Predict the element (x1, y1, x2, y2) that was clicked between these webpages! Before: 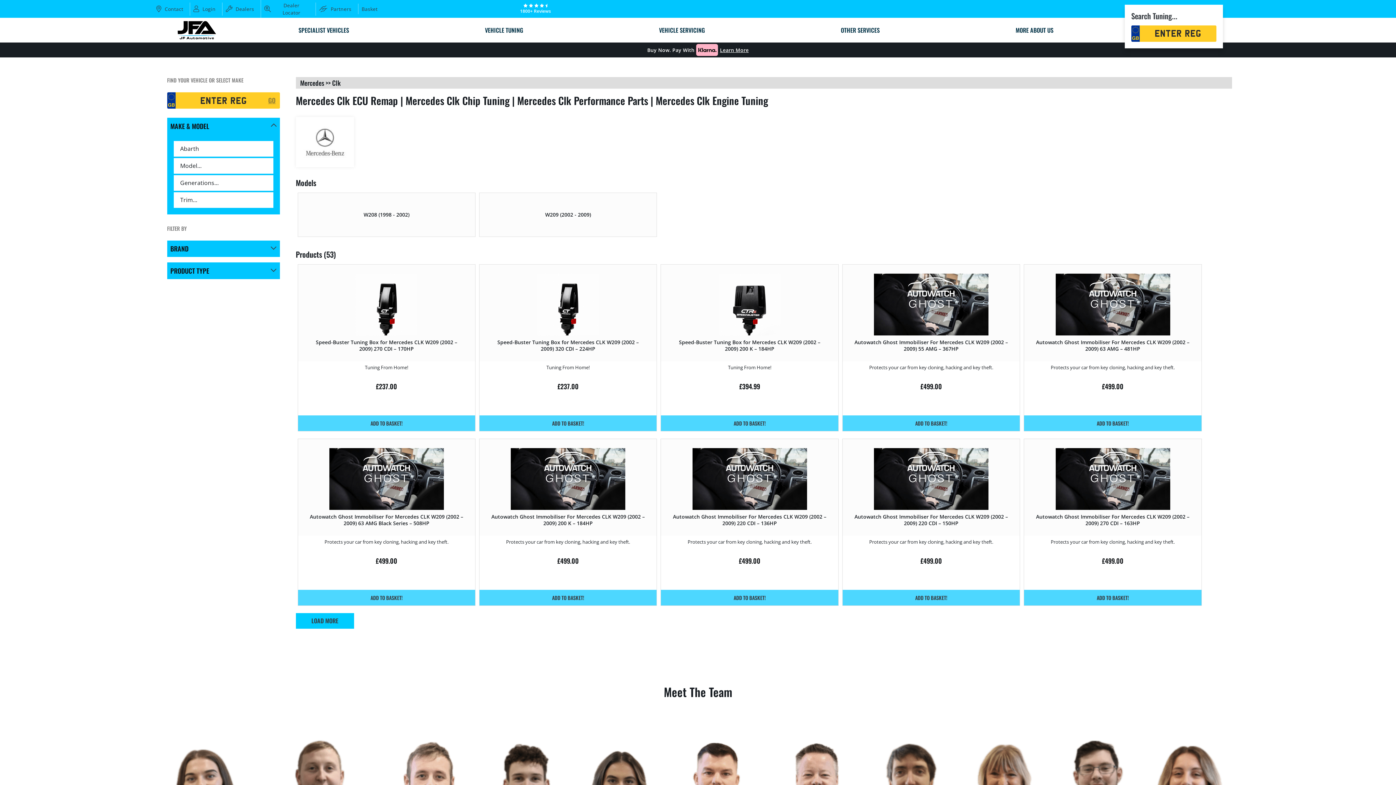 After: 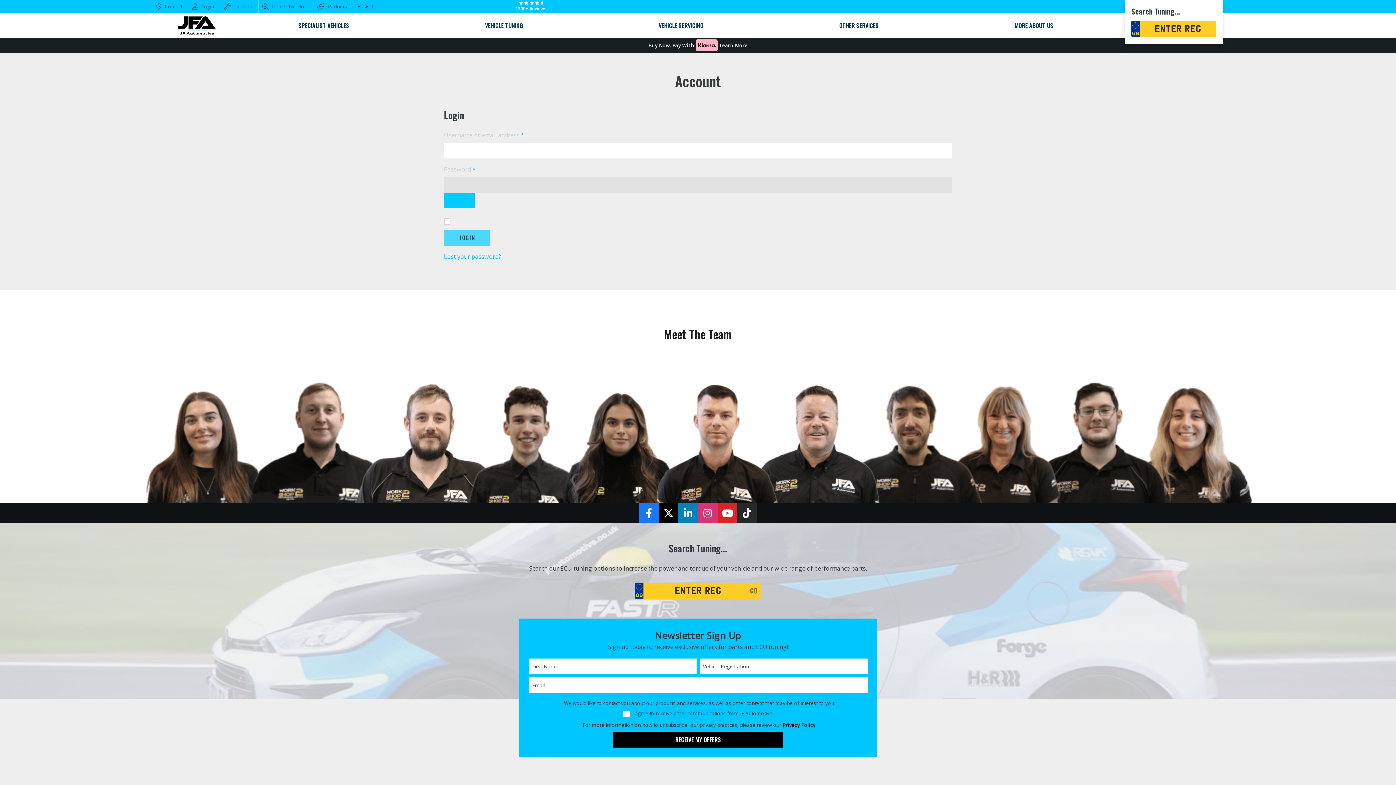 Action: label: Login bbox: (193, 4, 215, 13)